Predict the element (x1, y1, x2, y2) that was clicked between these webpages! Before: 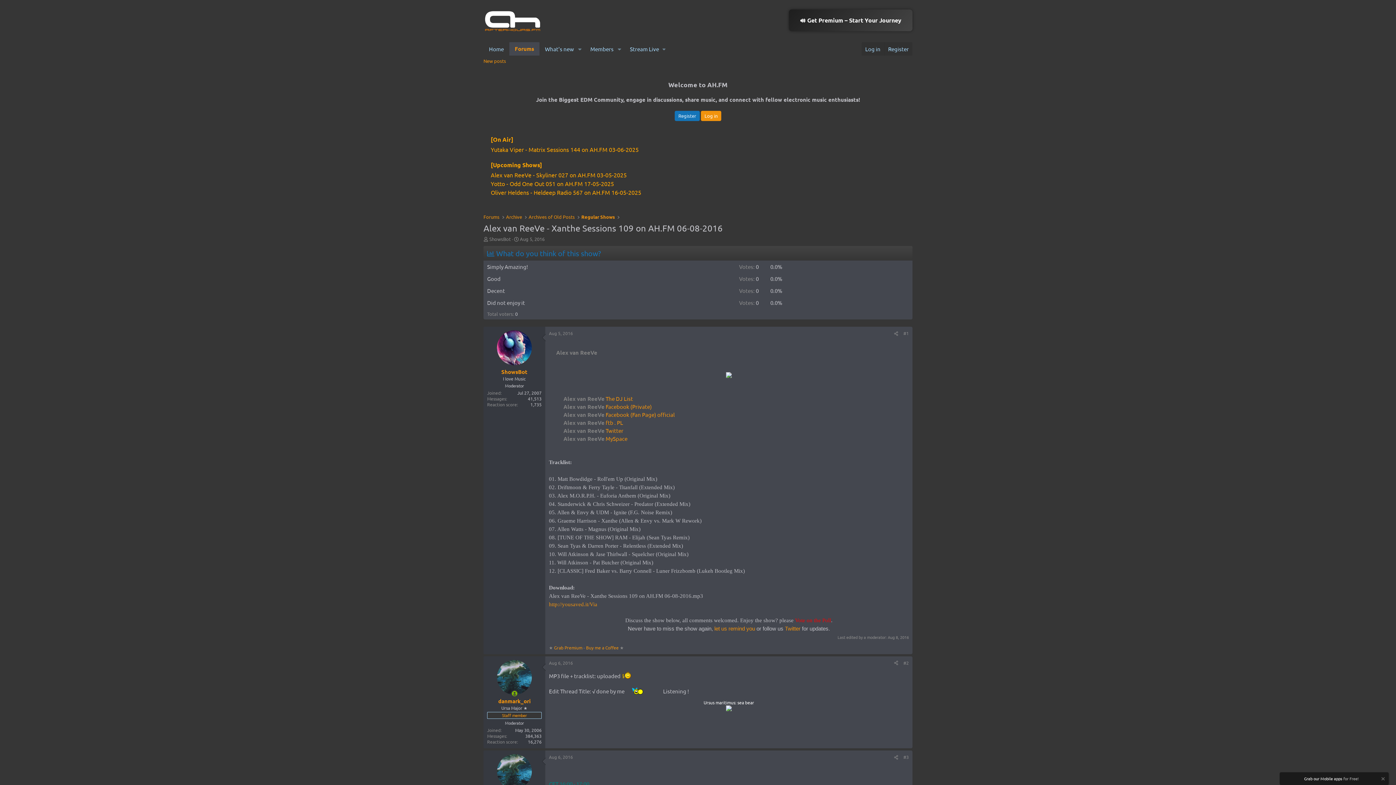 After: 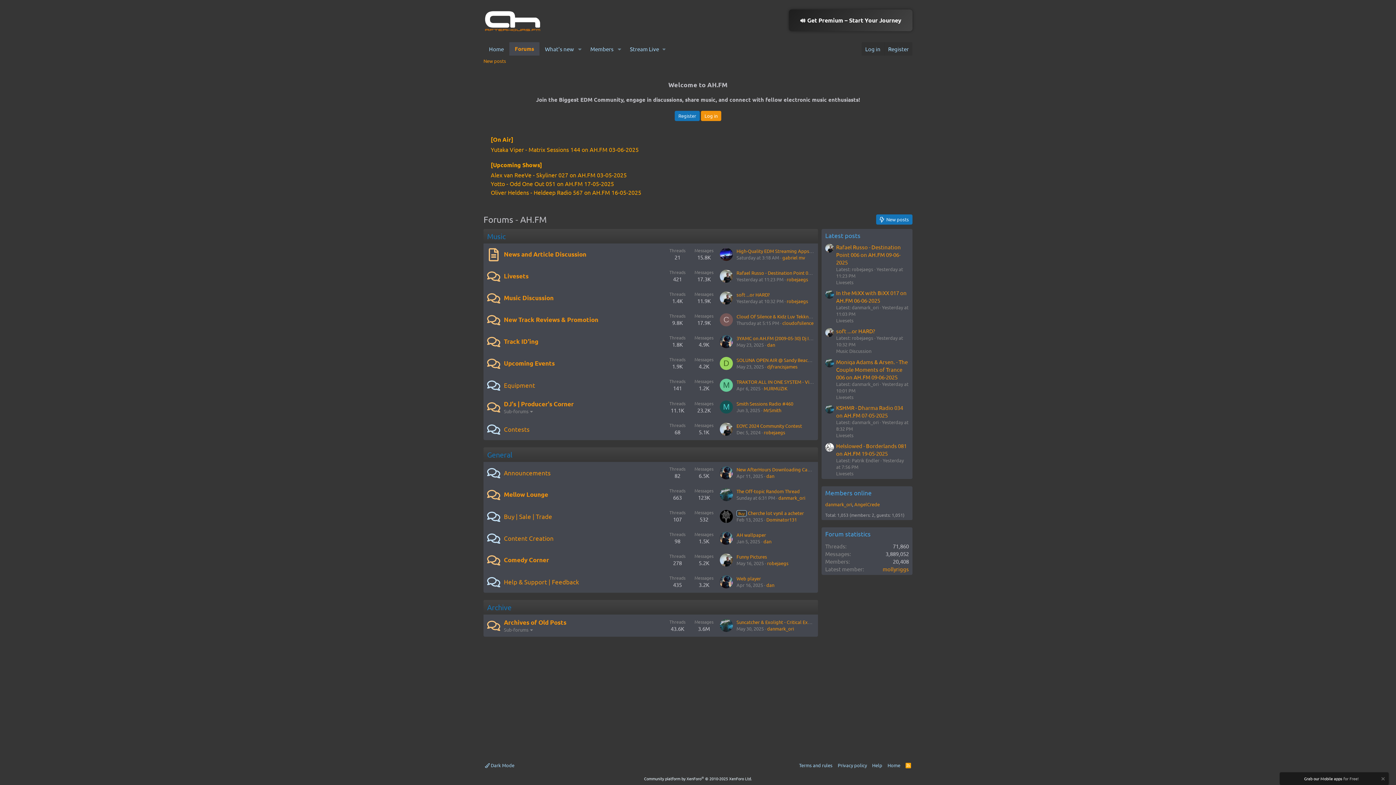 Action: label: Forums bbox: (509, 42, 539, 55)